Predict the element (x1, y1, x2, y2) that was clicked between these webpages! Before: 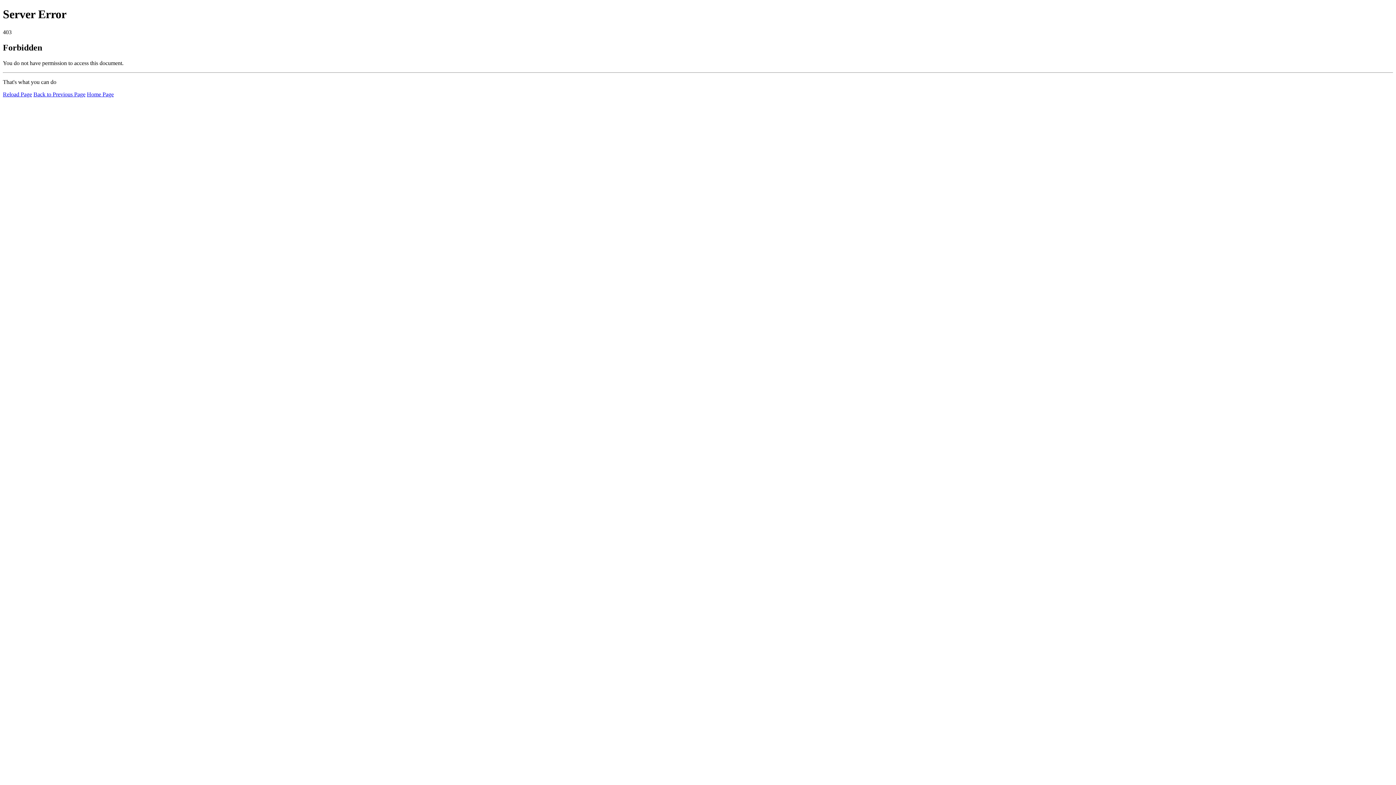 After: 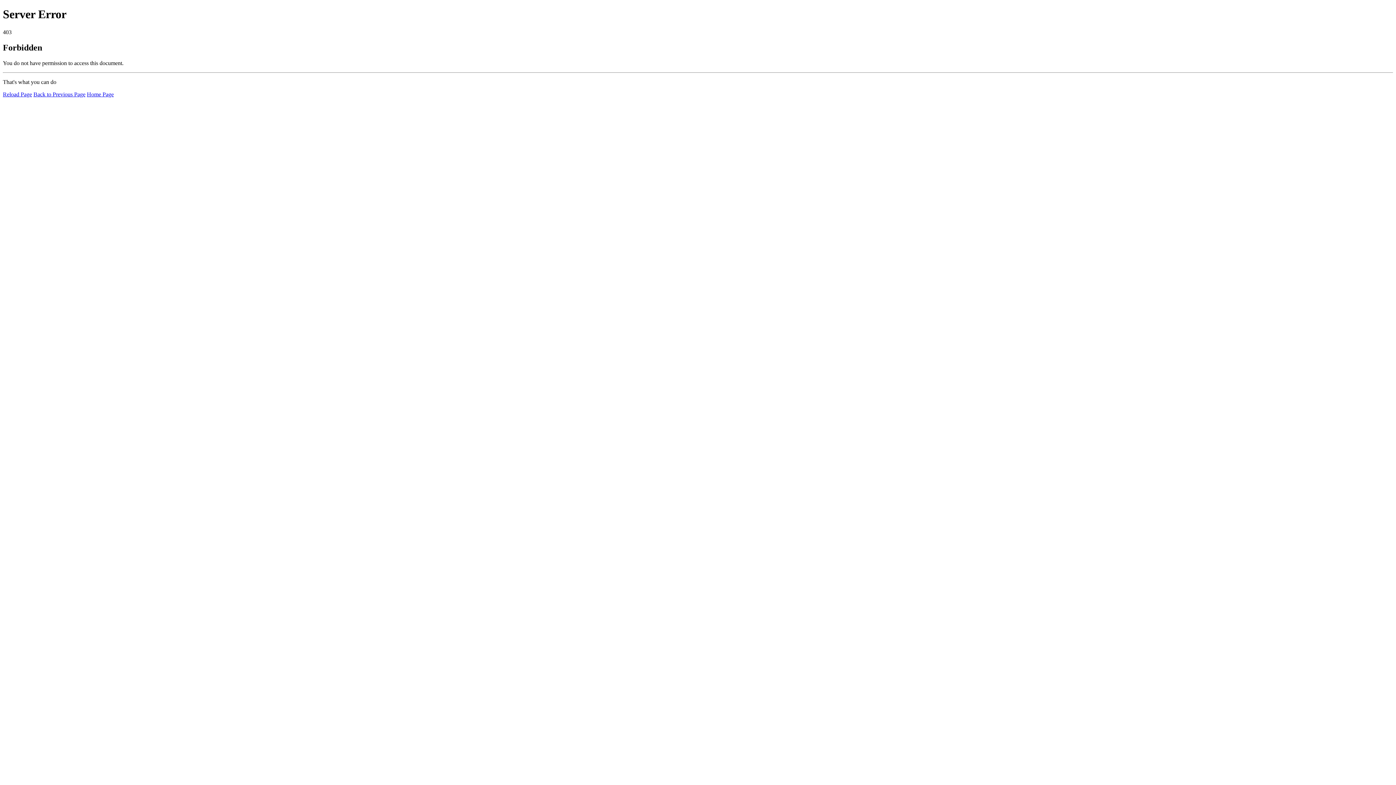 Action: bbox: (86, 91, 113, 97) label: Home Page